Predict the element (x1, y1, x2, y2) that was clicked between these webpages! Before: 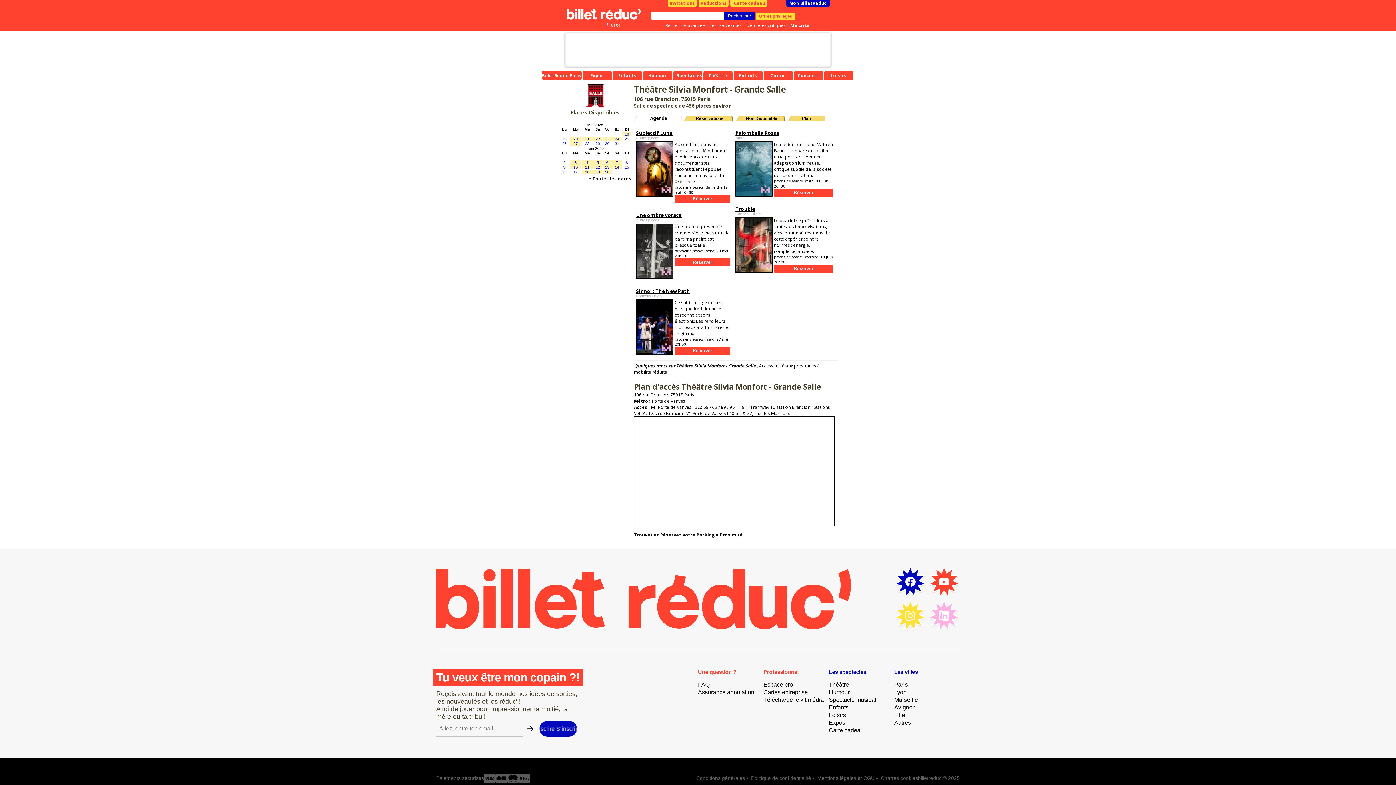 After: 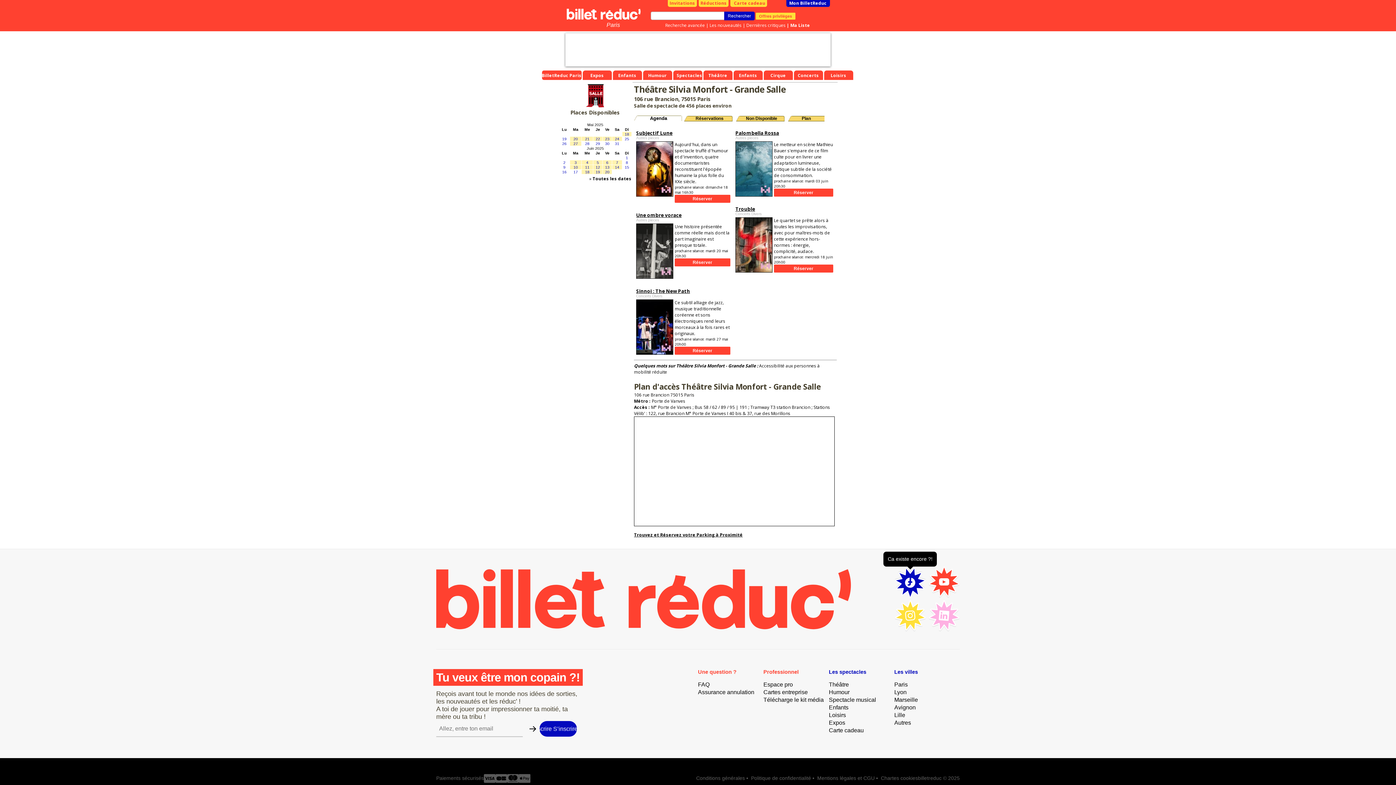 Action: bbox: (894, 566, 926, 598)